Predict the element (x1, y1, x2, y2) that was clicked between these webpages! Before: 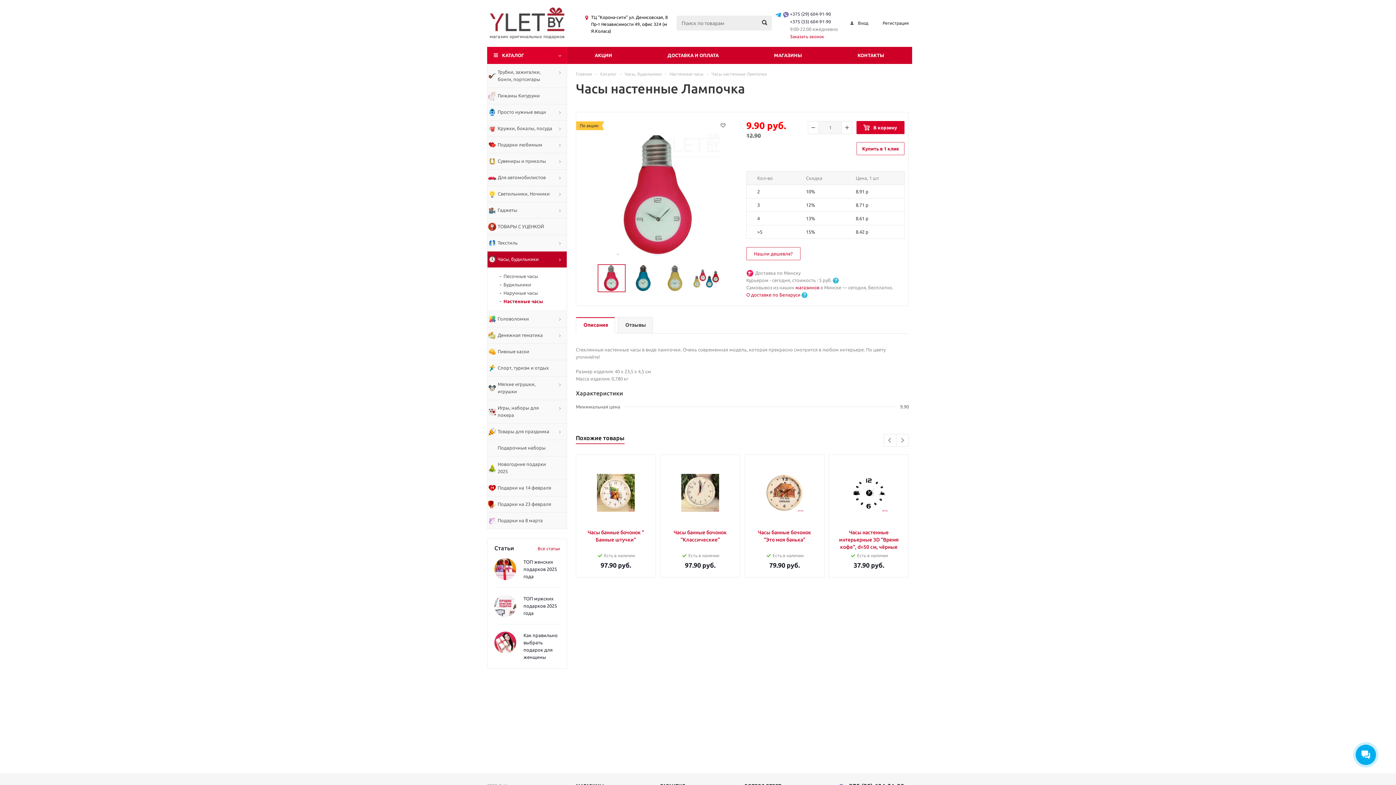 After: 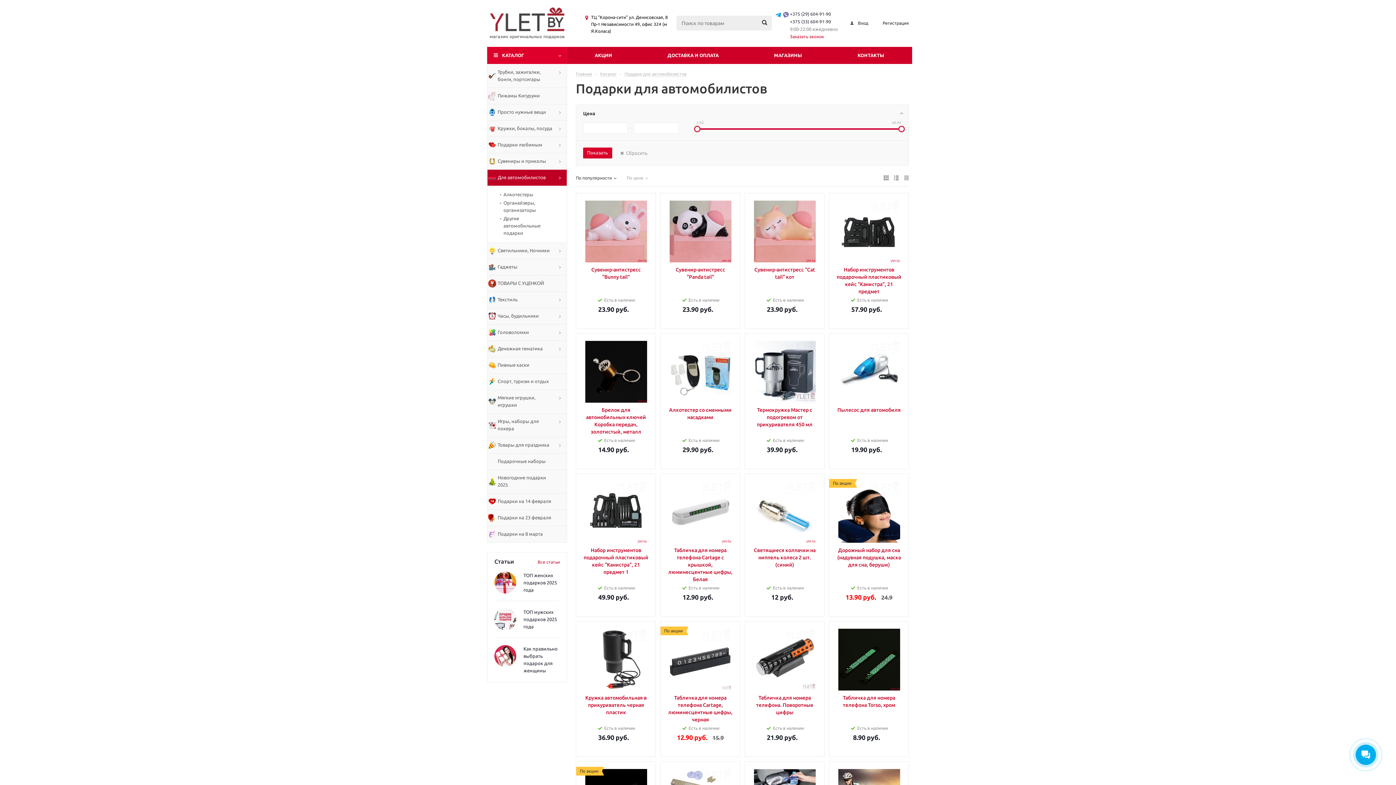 Action: bbox: (487, 169, 567, 185) label: Для автомобилистов